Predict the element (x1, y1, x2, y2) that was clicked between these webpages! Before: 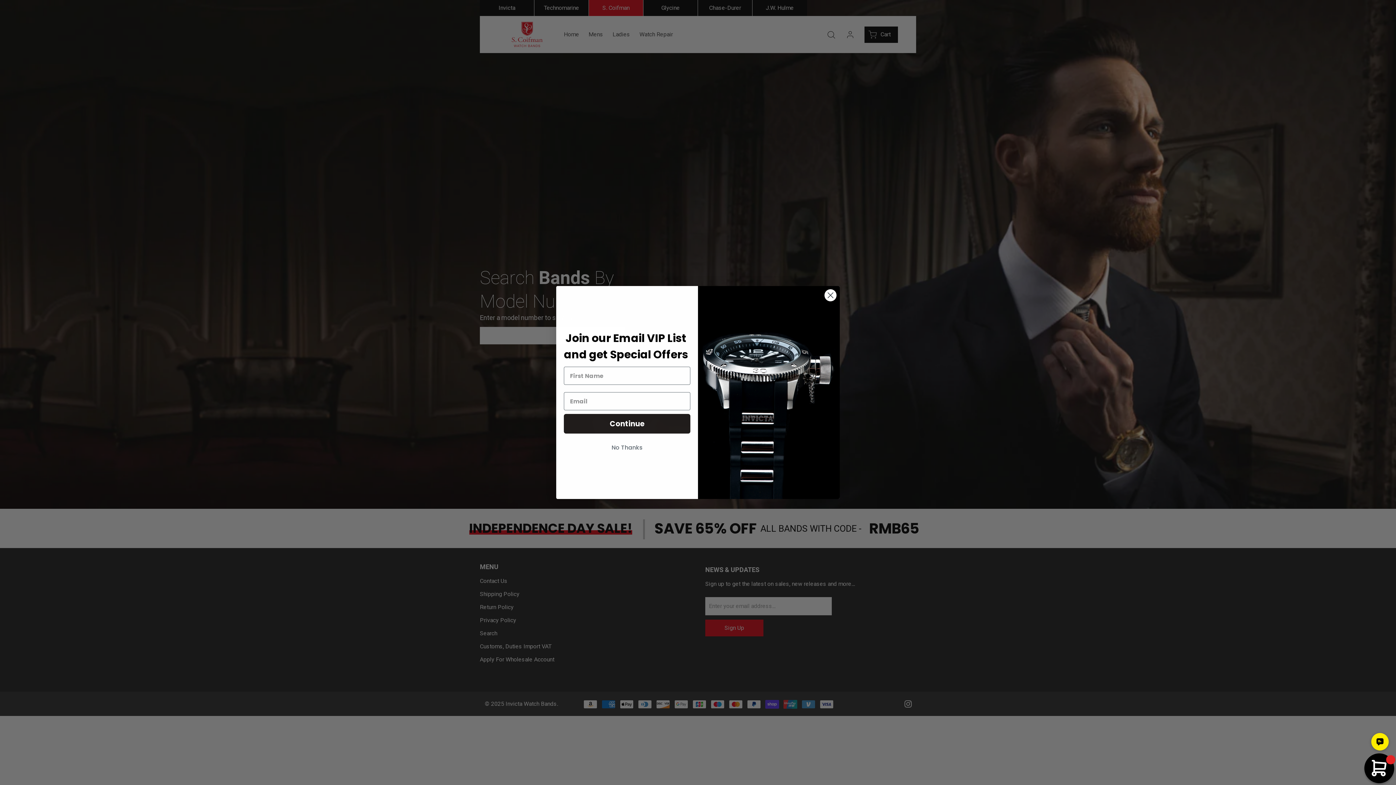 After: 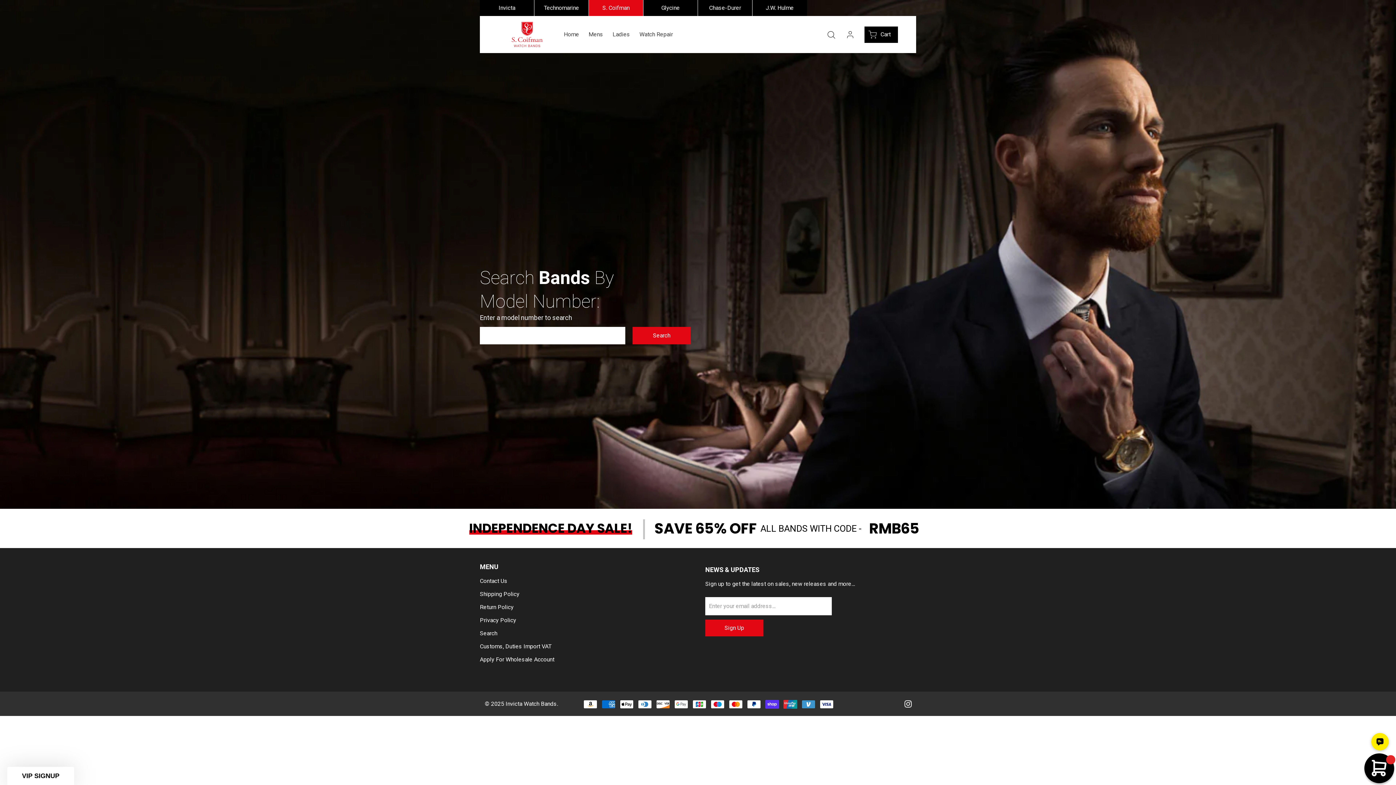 Action: bbox: (564, 458, 690, 472) label: No Thanks